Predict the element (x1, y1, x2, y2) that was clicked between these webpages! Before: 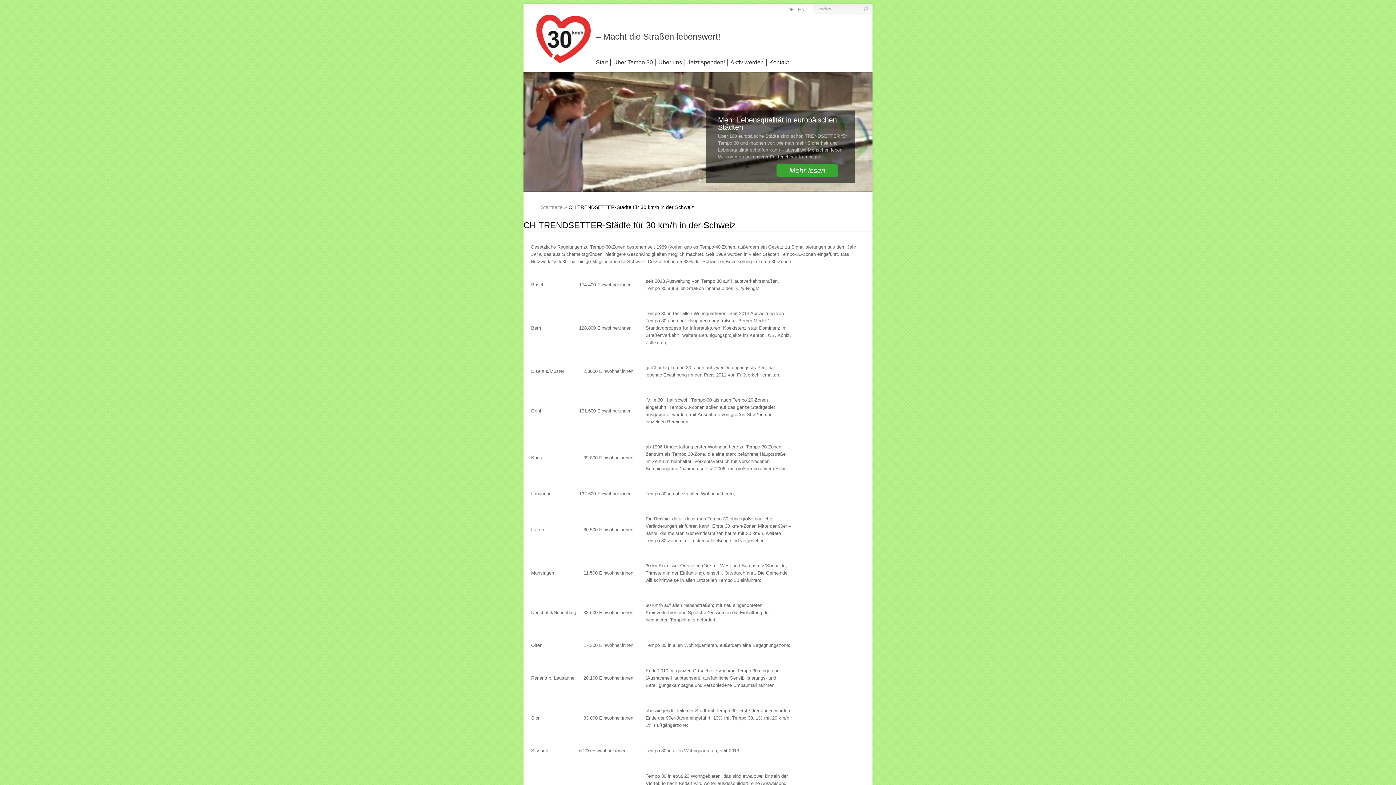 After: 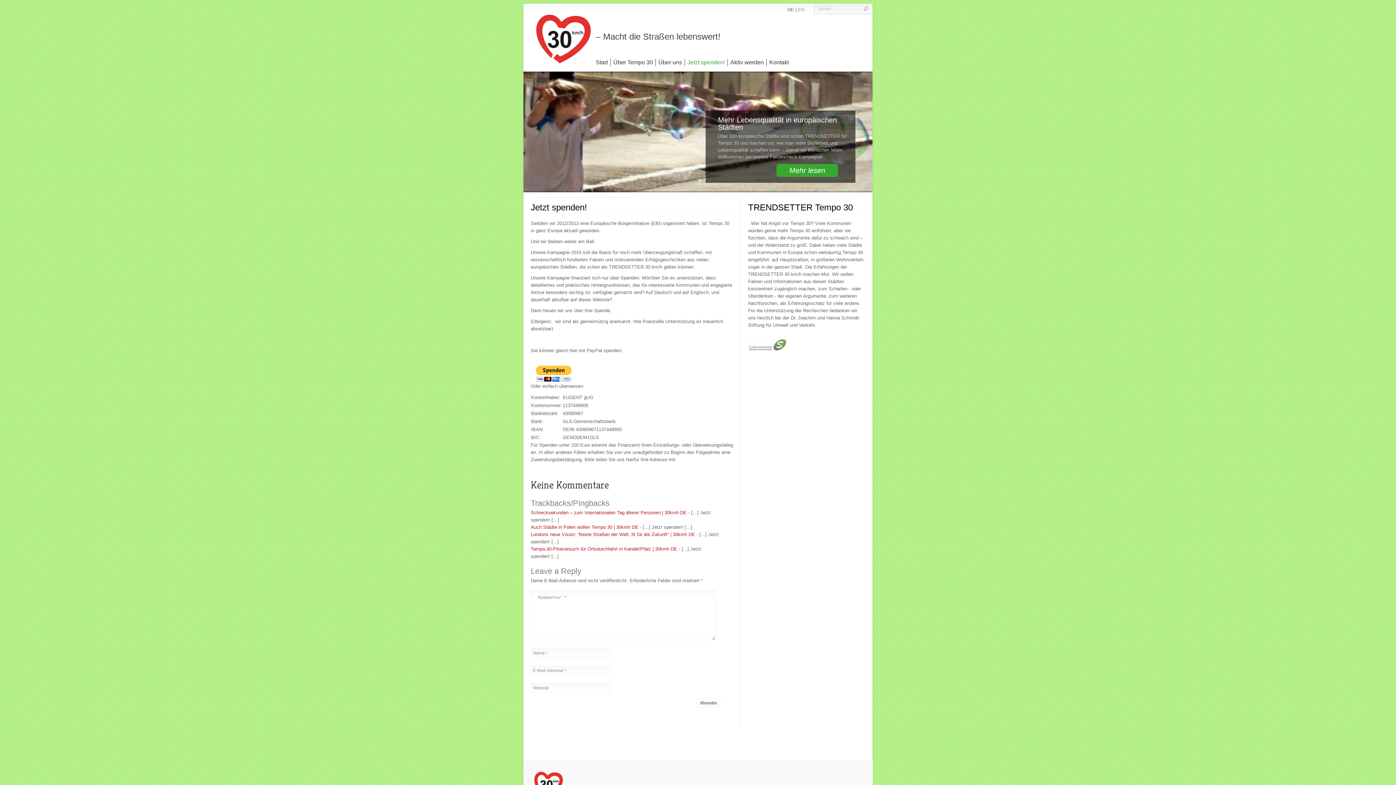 Action: label: Jetzt spenden! bbox: (687, 58, 725, 66)